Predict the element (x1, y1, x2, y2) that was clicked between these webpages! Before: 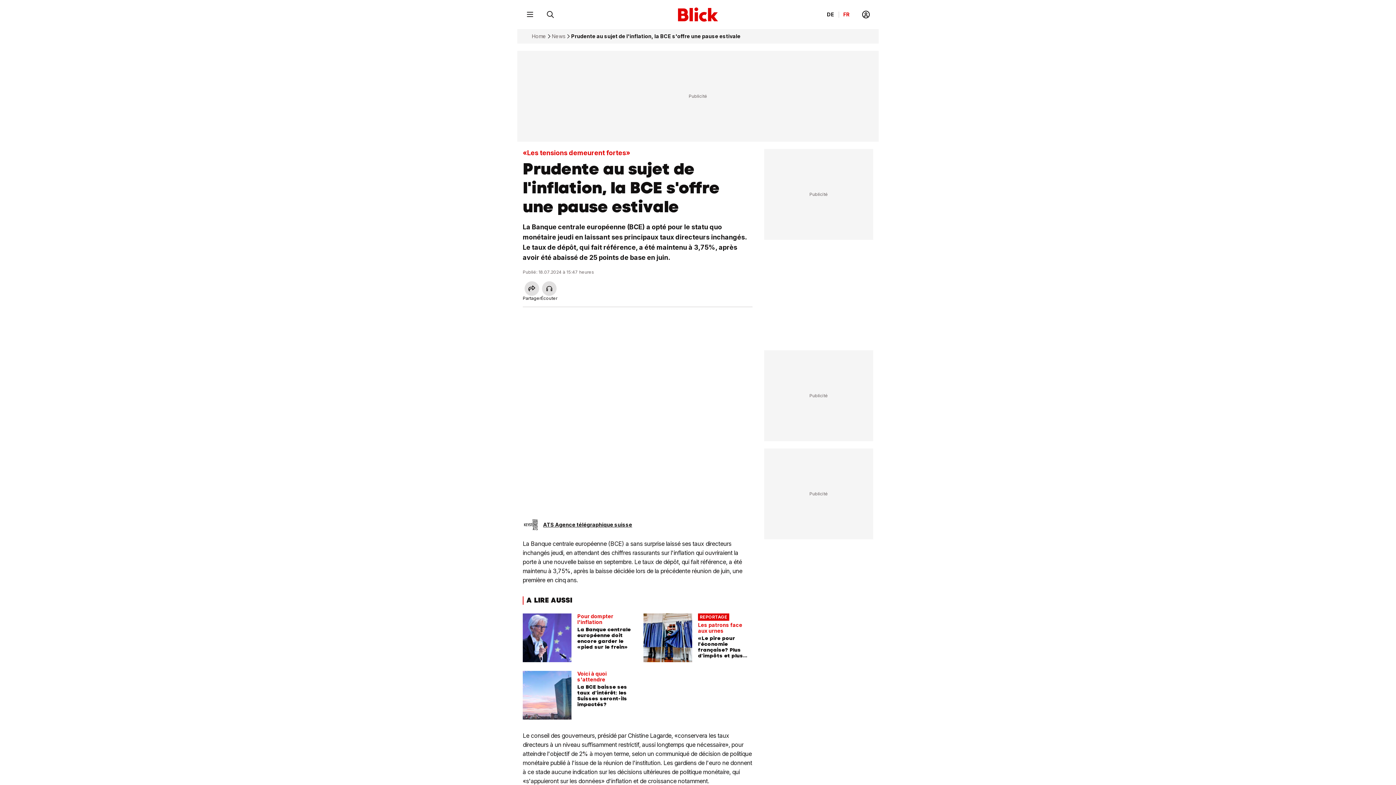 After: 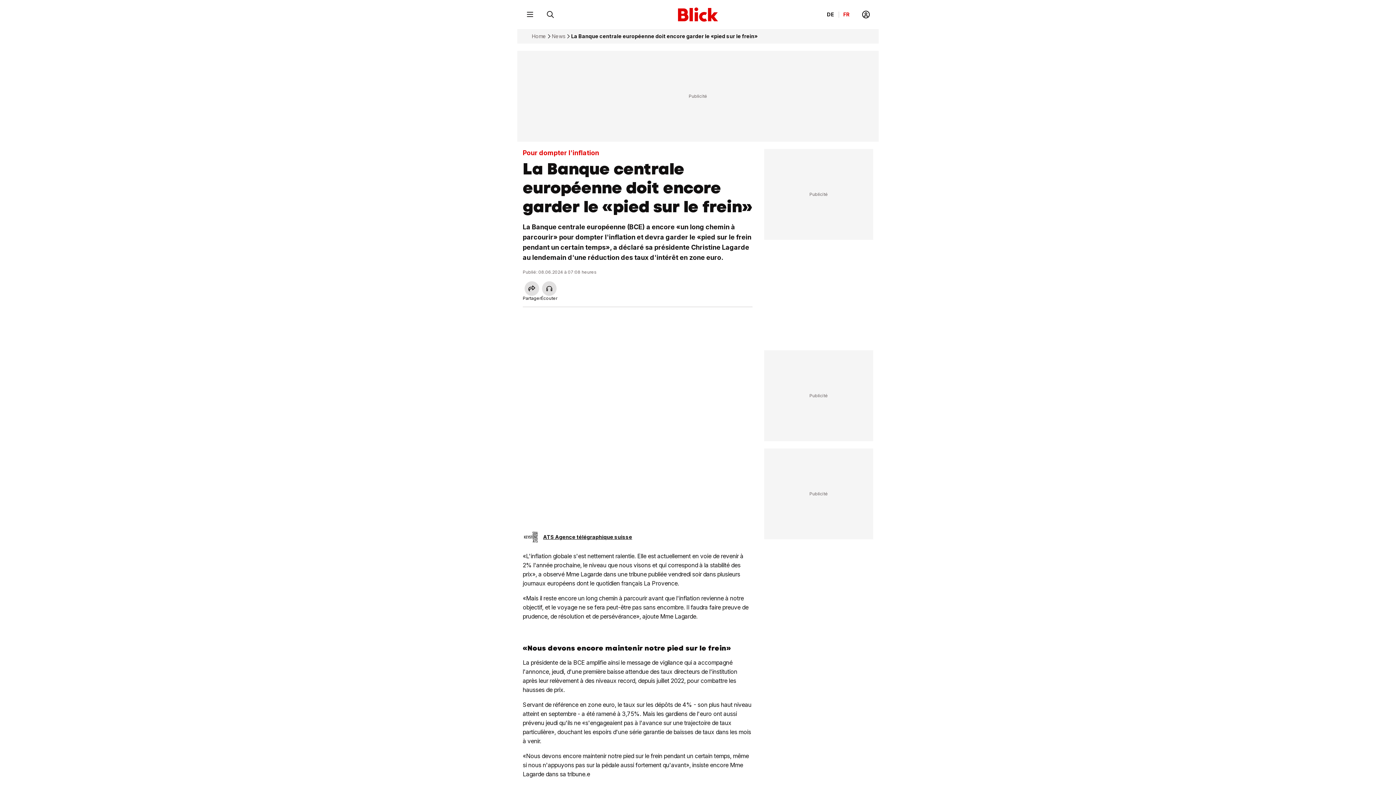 Action: bbox: (522, 613, 632, 662) label: Pour dompter l'inflation
La Banque centrale européenne doit encore garder le «pied sur le frein»